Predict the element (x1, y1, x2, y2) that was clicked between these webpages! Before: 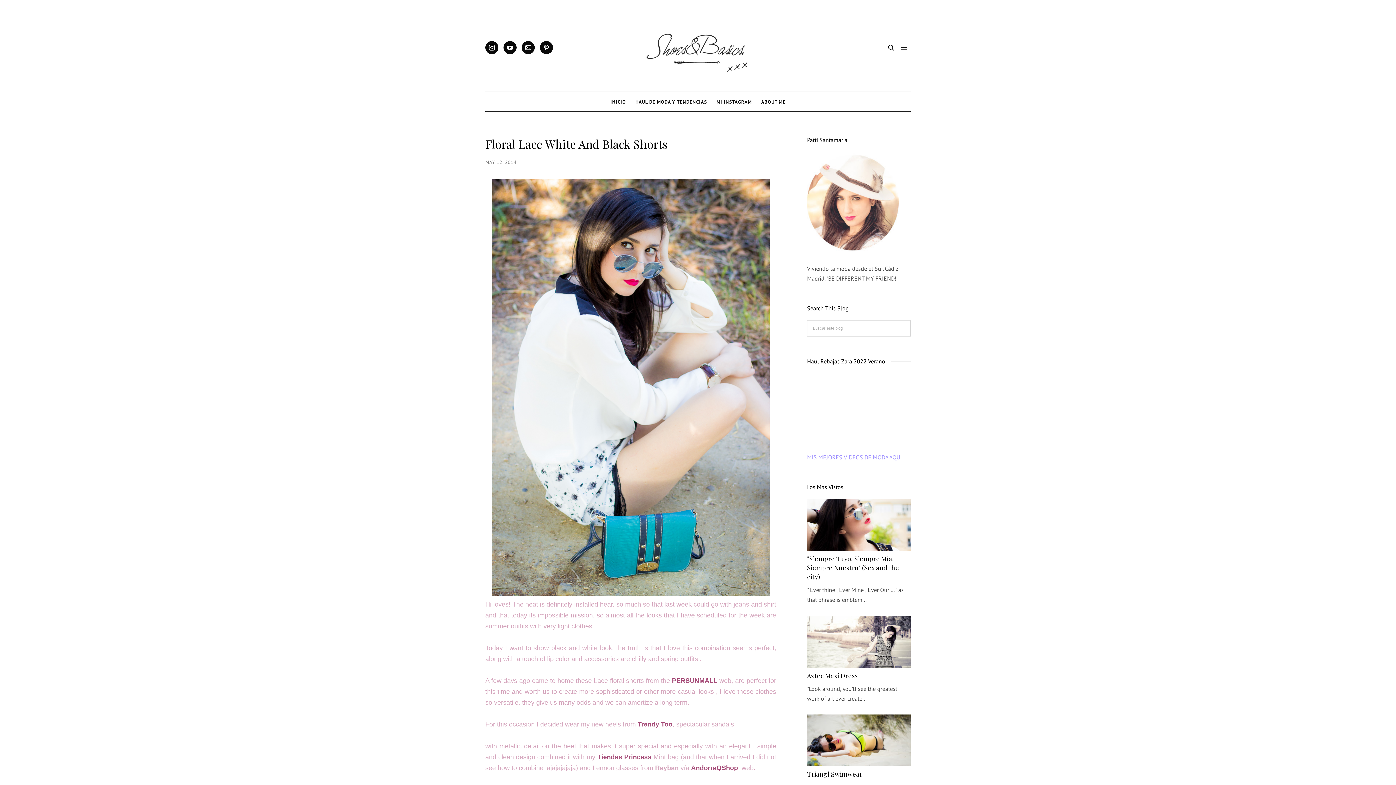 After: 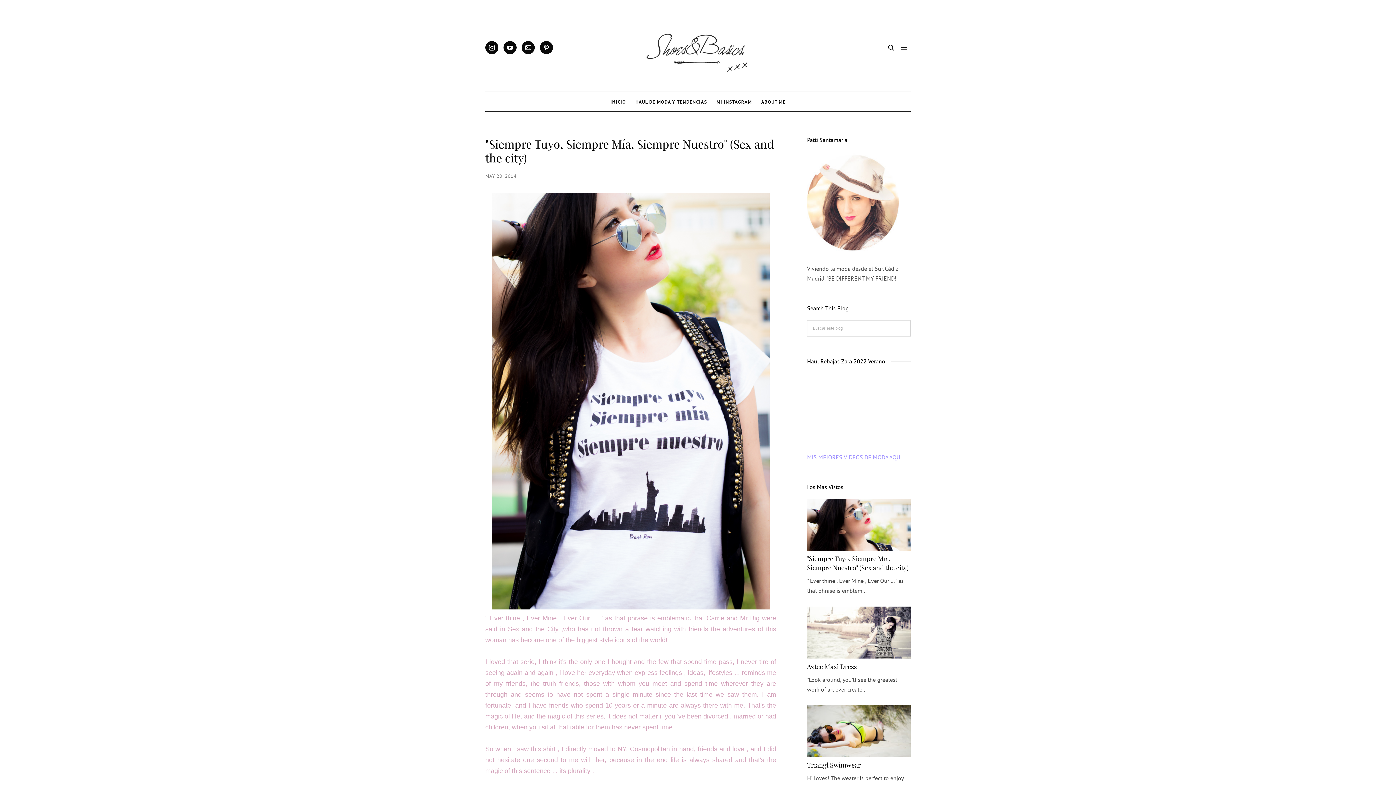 Action: bbox: (807, 499, 910, 550)